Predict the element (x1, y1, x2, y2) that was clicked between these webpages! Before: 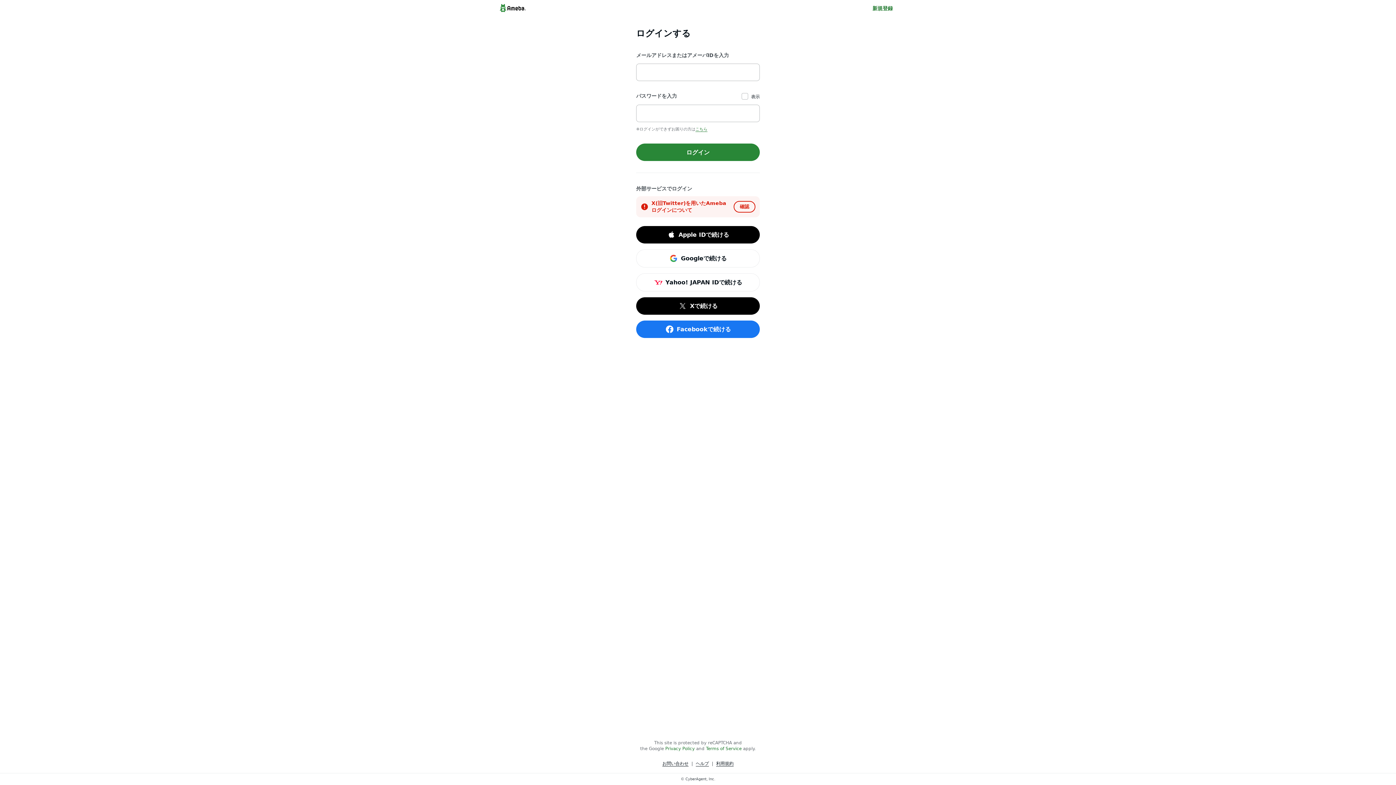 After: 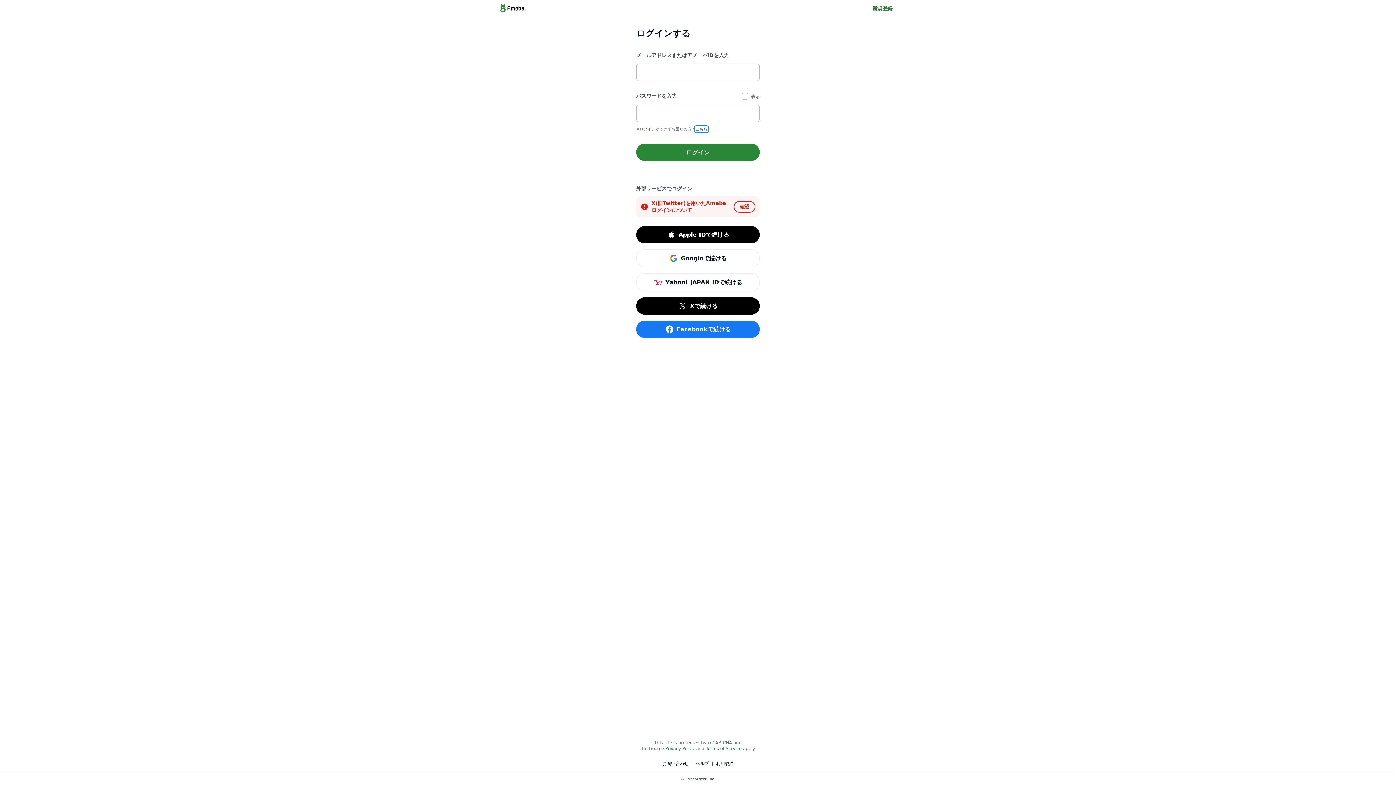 Action: label: こちら bbox: (695, 127, 707, 131)